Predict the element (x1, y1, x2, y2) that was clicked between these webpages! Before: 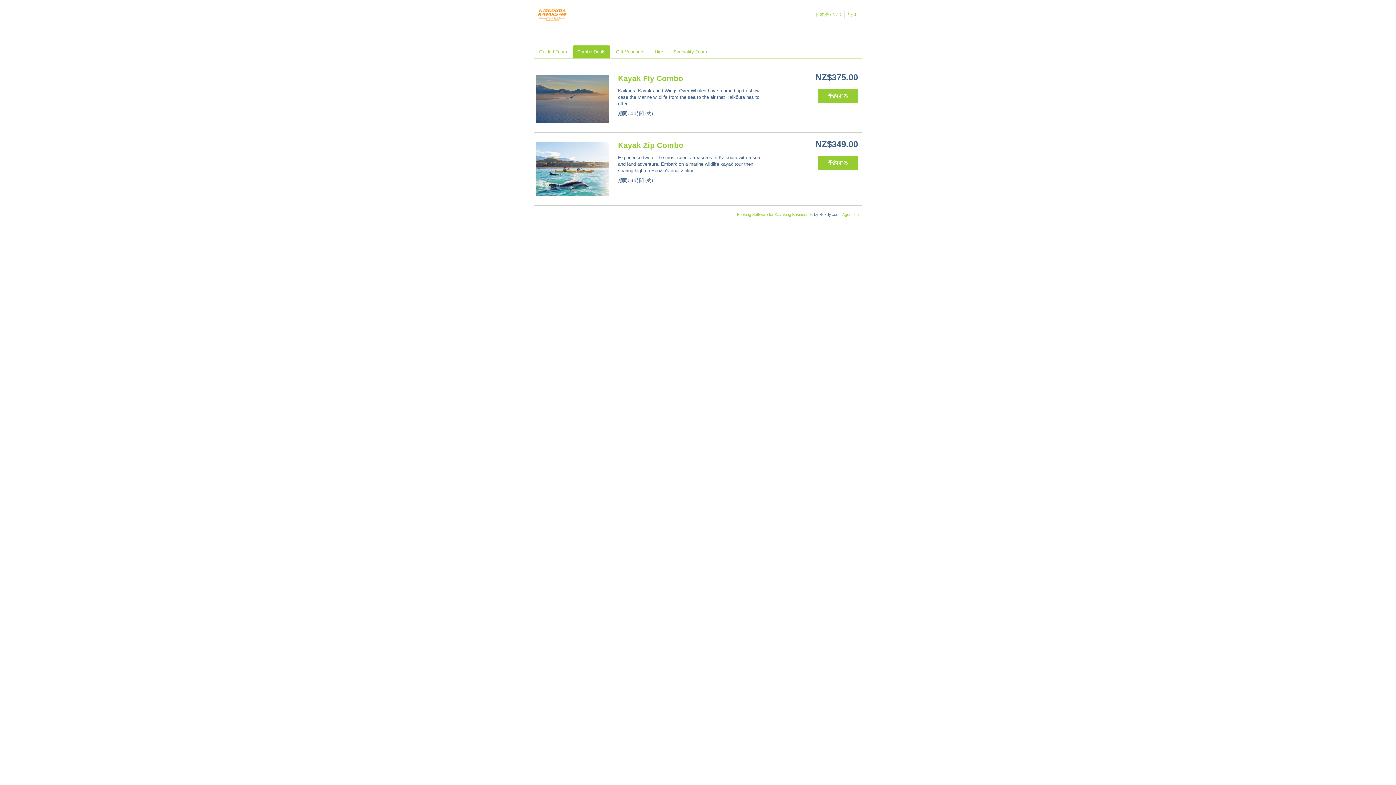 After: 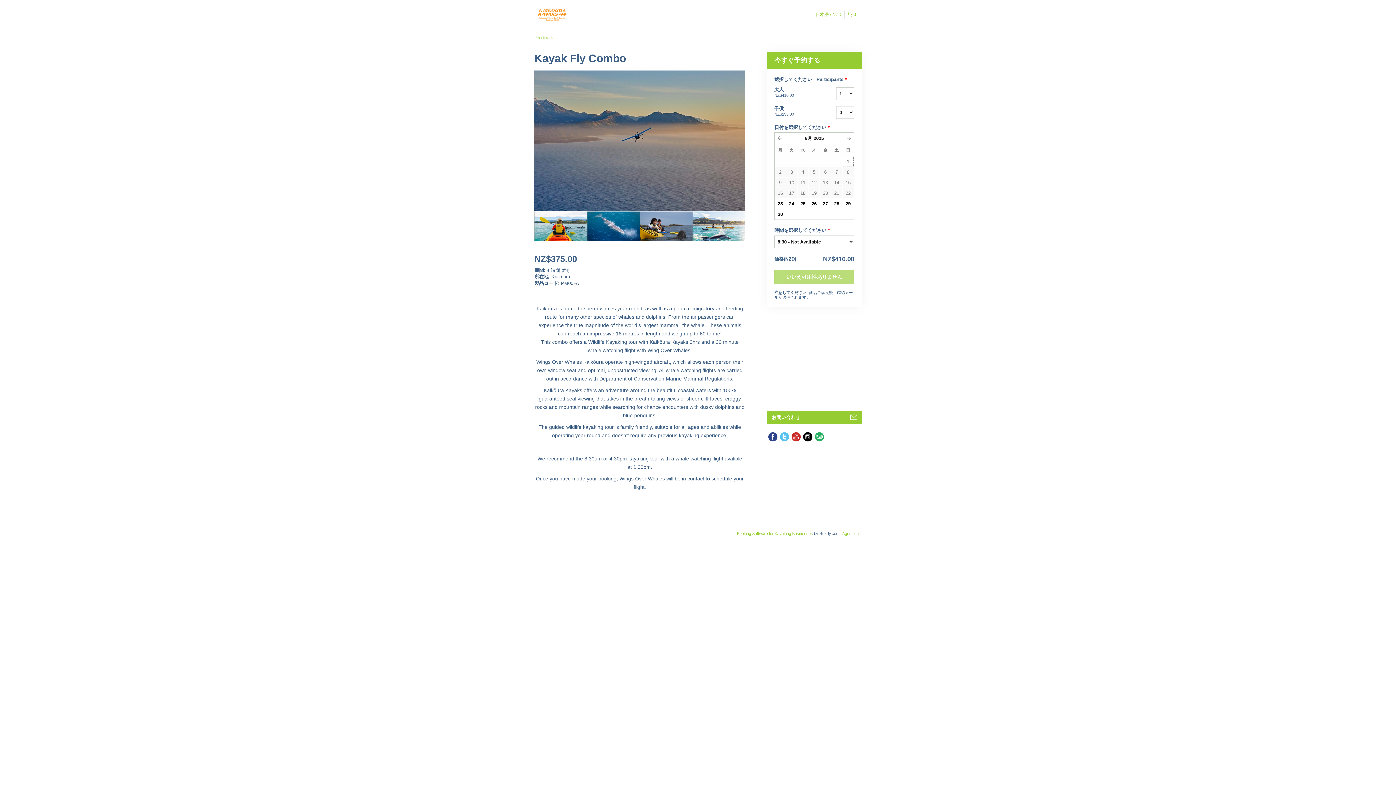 Action: bbox: (618, 74, 683, 82) label: Kayak Fly Combo